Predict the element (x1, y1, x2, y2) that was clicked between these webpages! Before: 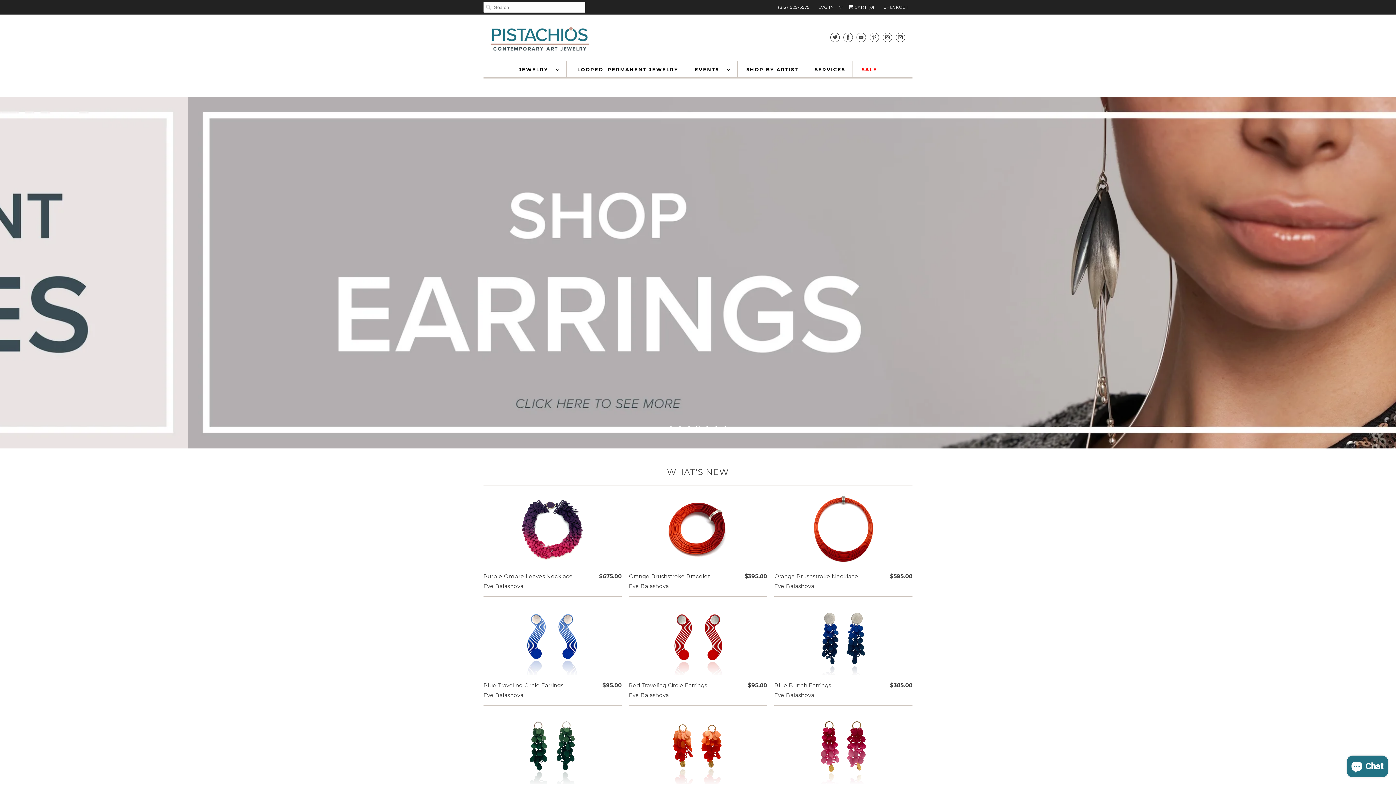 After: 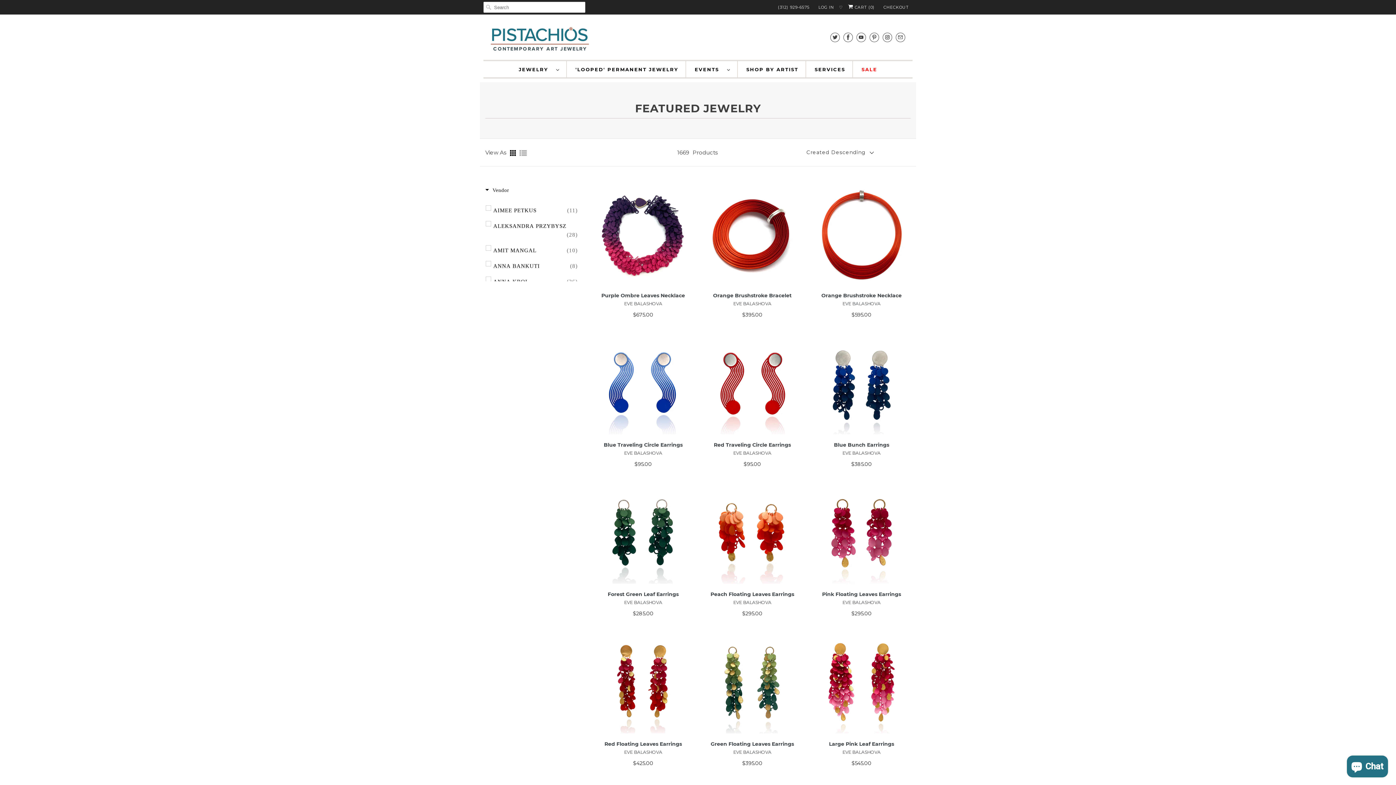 Action: label: WHAT'S NEW bbox: (667, 467, 729, 477)